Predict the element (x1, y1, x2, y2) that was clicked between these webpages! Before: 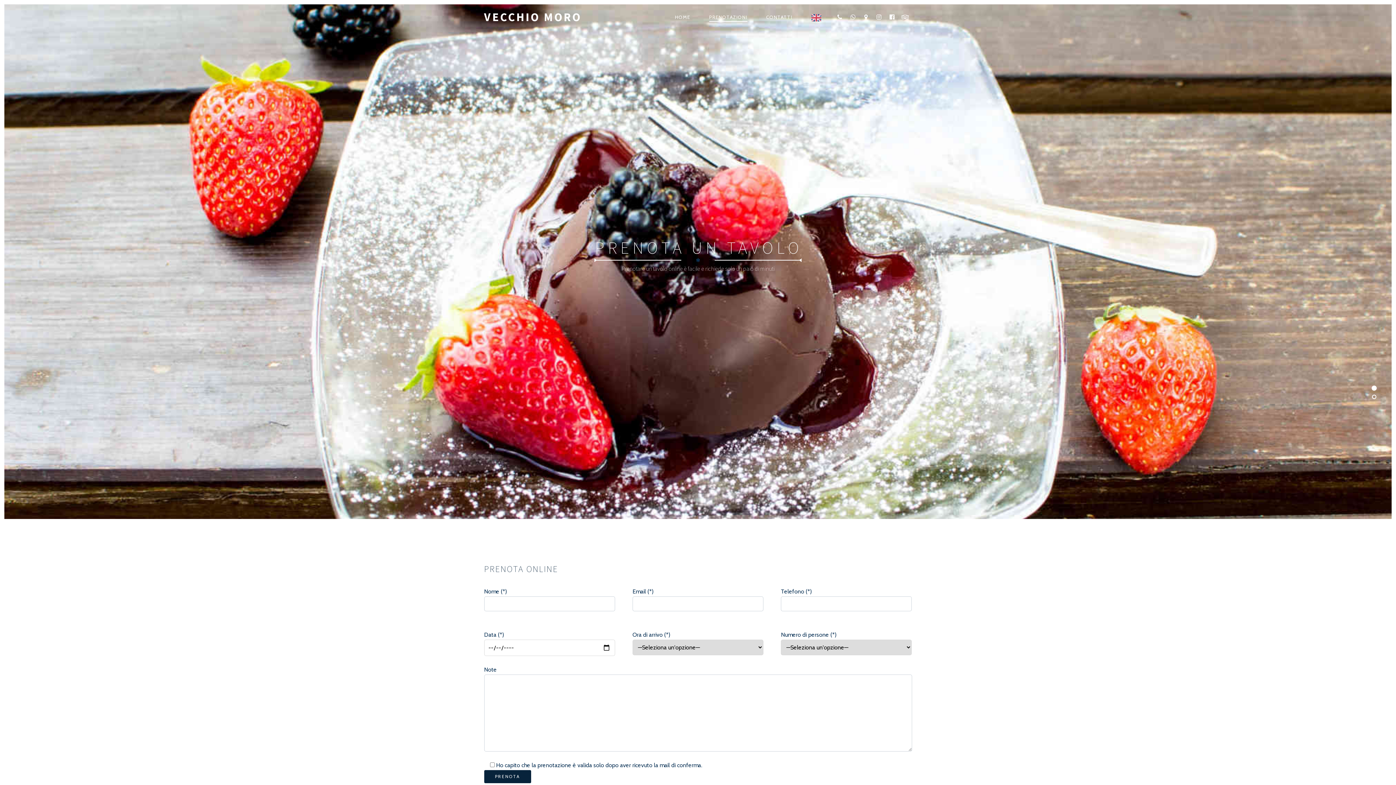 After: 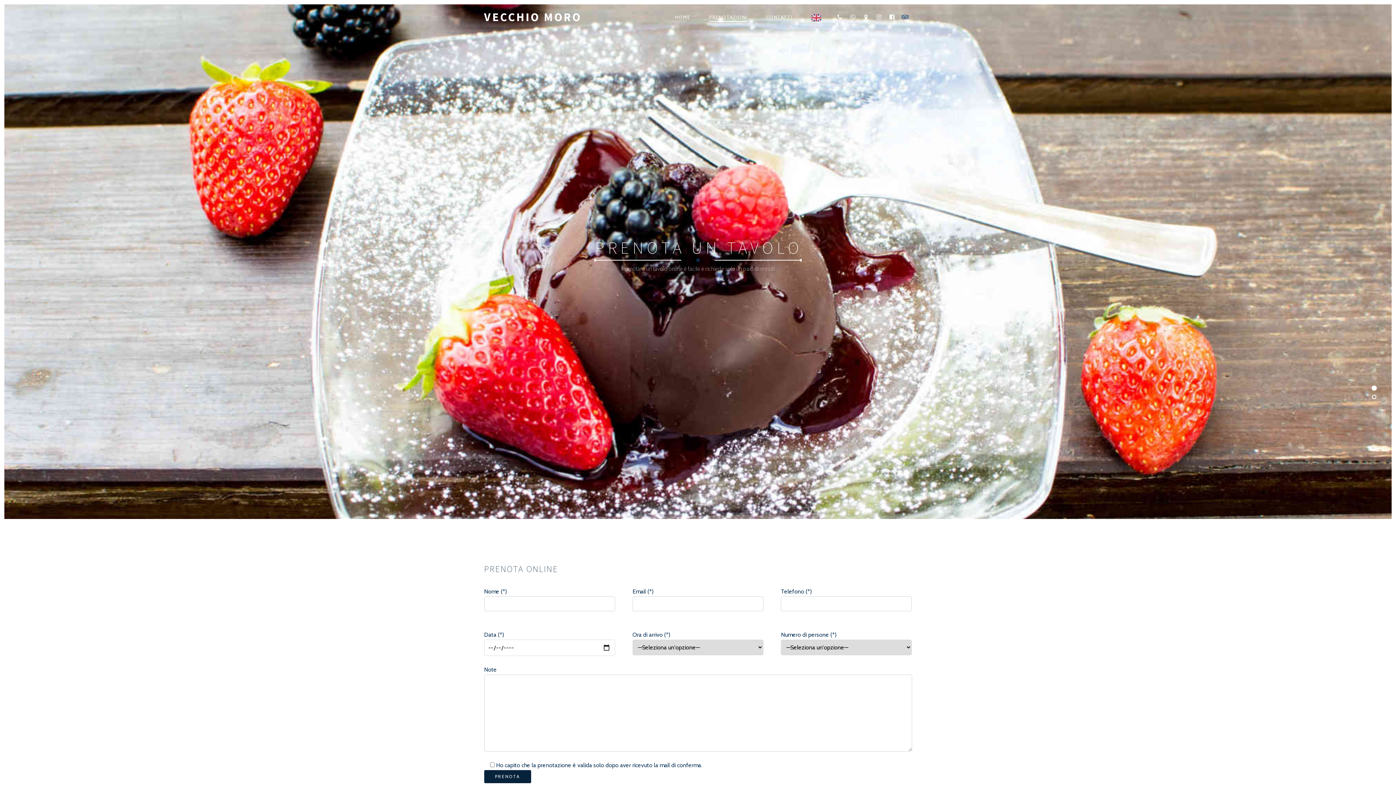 Action: bbox: (899, 14, 912, 19) label: TRIPADVISOR